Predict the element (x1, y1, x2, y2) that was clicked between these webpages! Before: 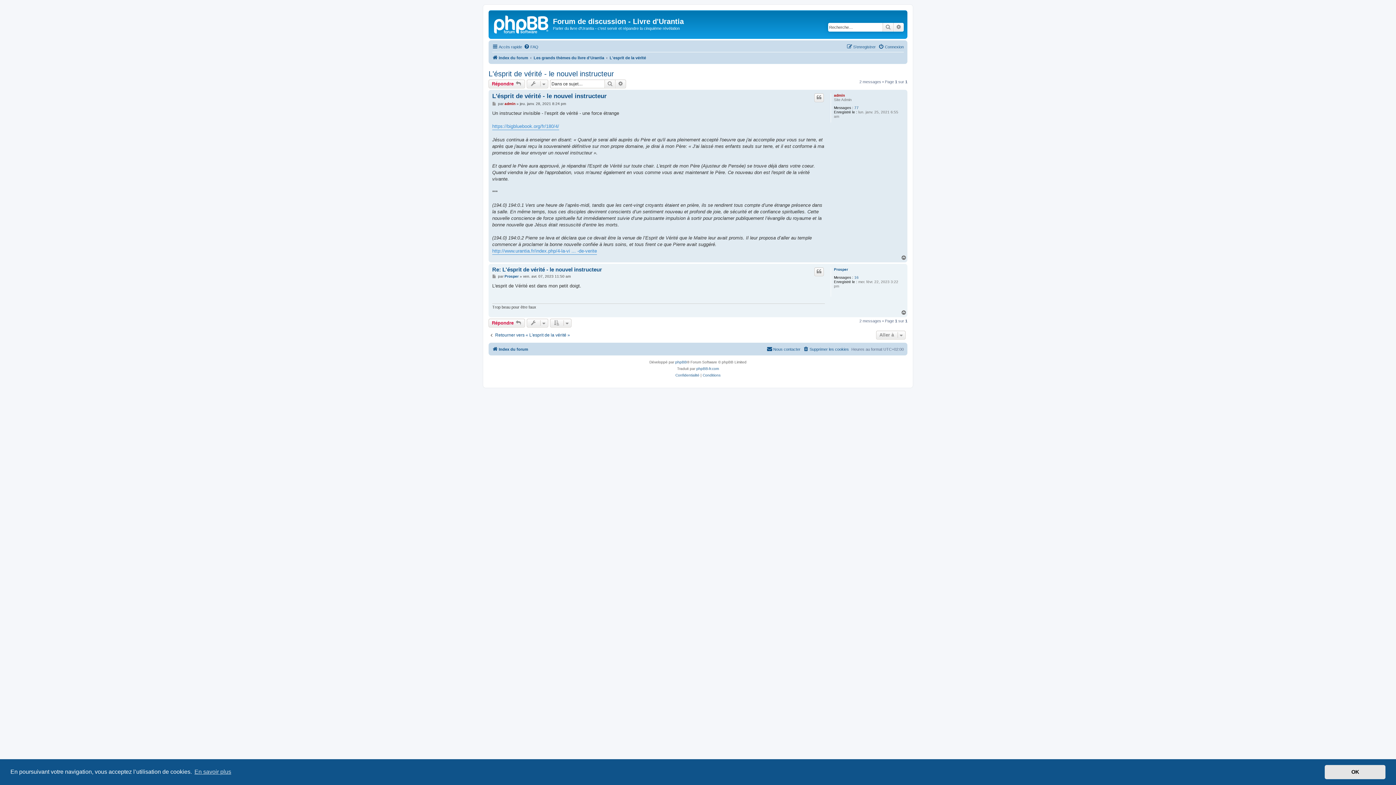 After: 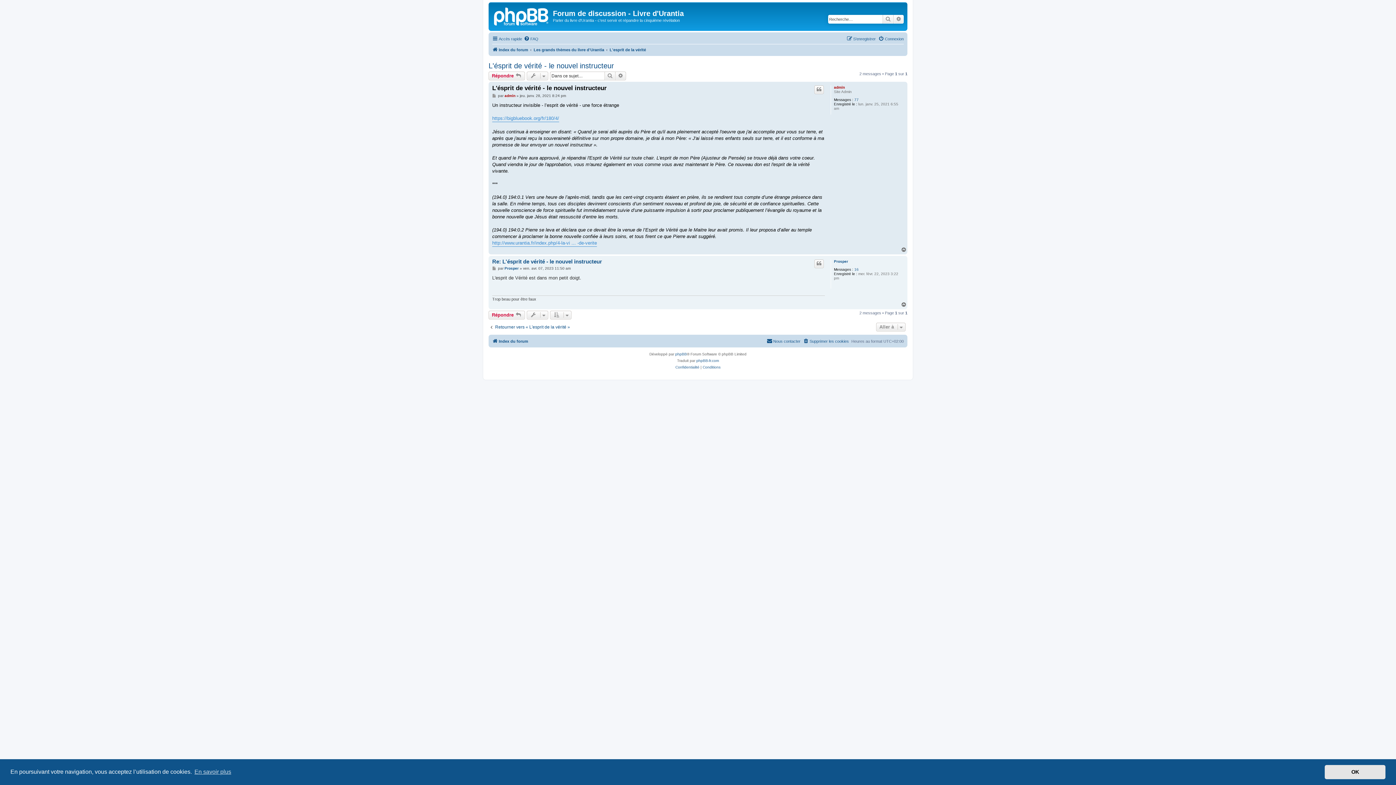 Action: bbox: (492, 101, 497, 106) label: Message